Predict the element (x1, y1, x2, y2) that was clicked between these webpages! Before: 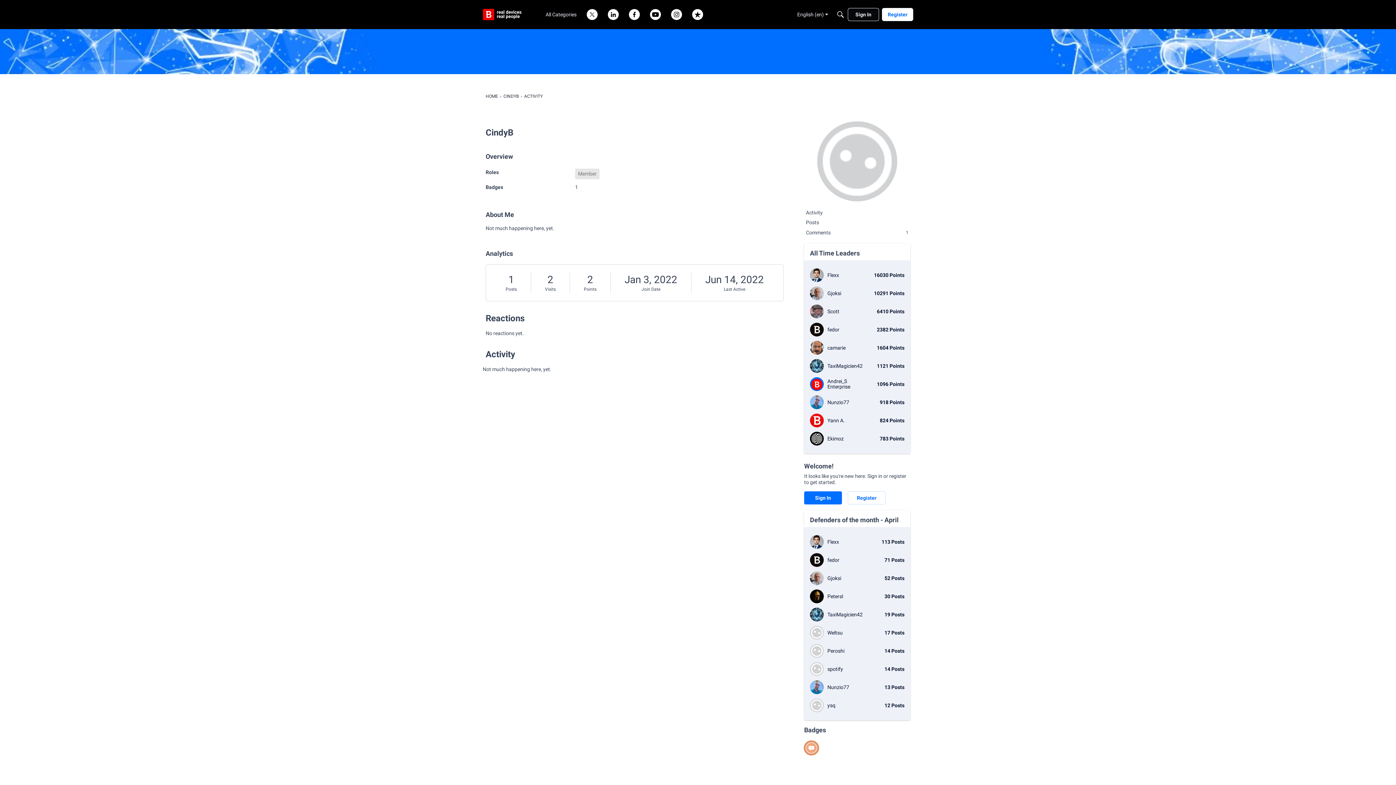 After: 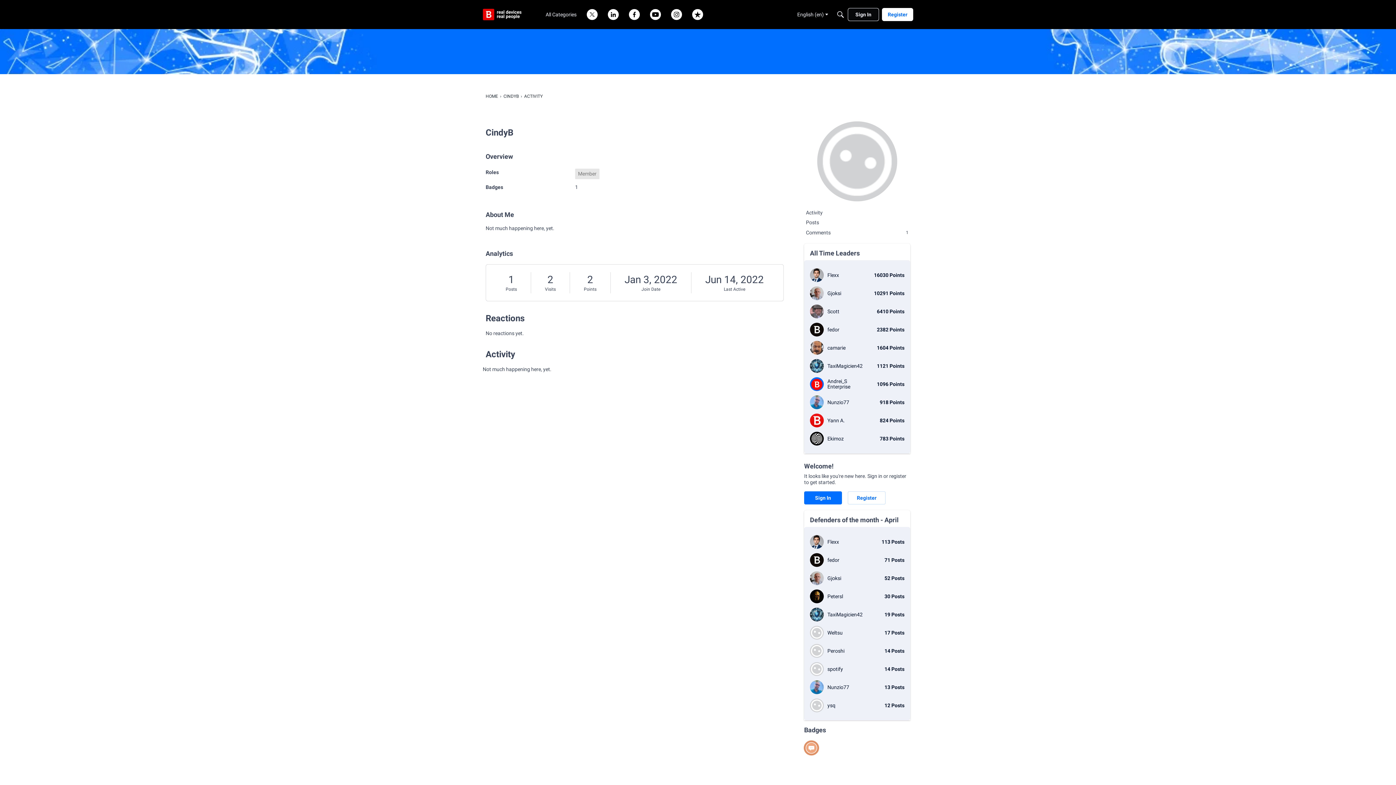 Action: bbox: (647, 8, 664, 21)